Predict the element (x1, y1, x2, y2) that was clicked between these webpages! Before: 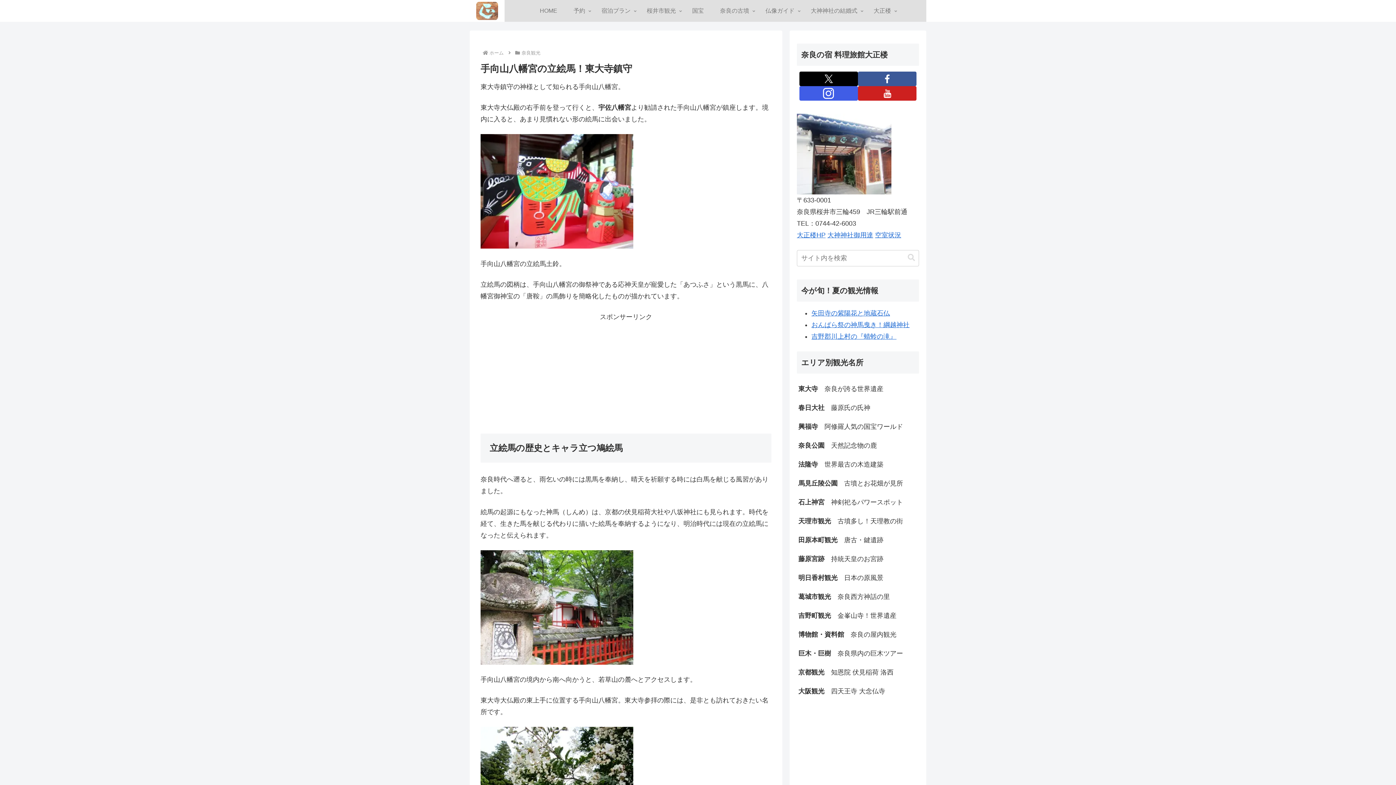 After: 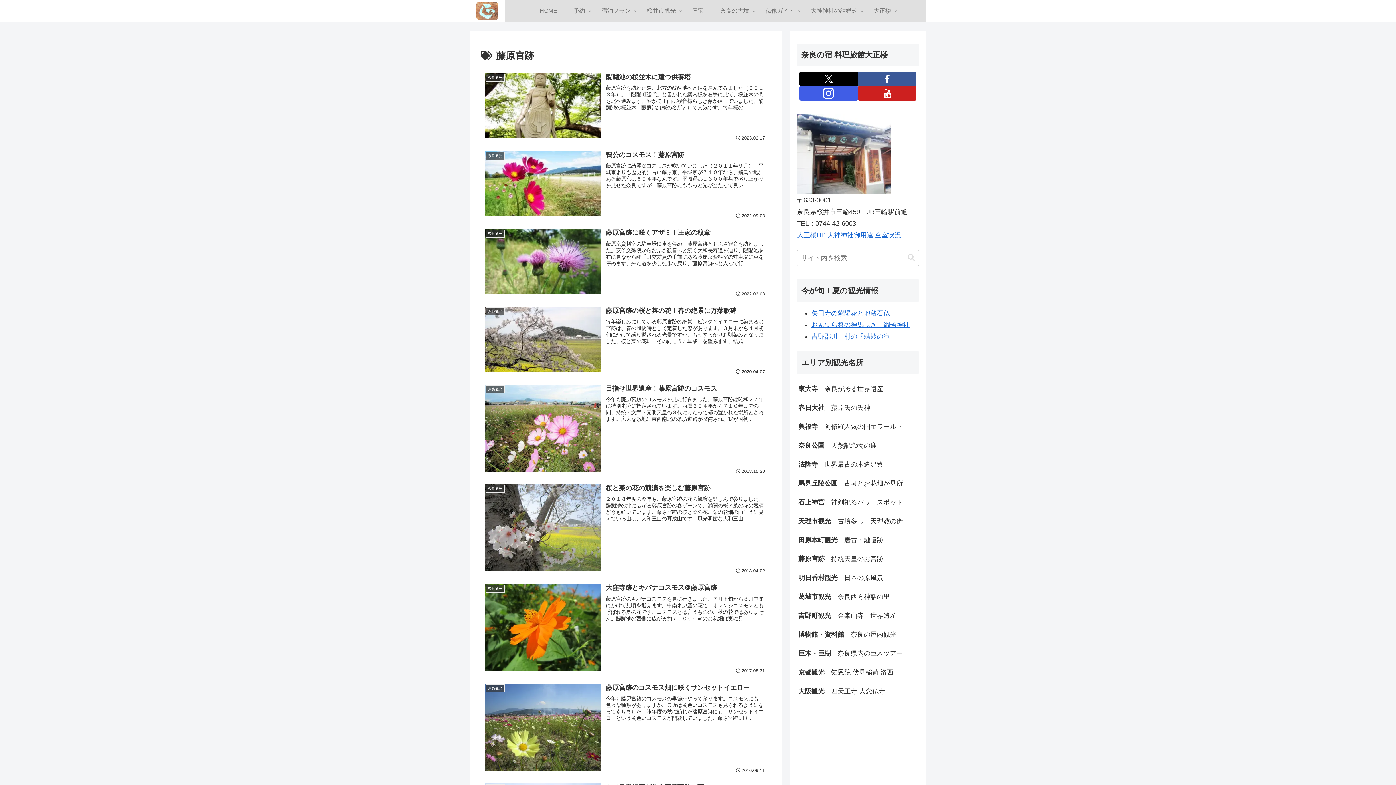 Action: bbox: (797, 549, 919, 568) label: 藤原宮跡　持統天皇のお宮跡